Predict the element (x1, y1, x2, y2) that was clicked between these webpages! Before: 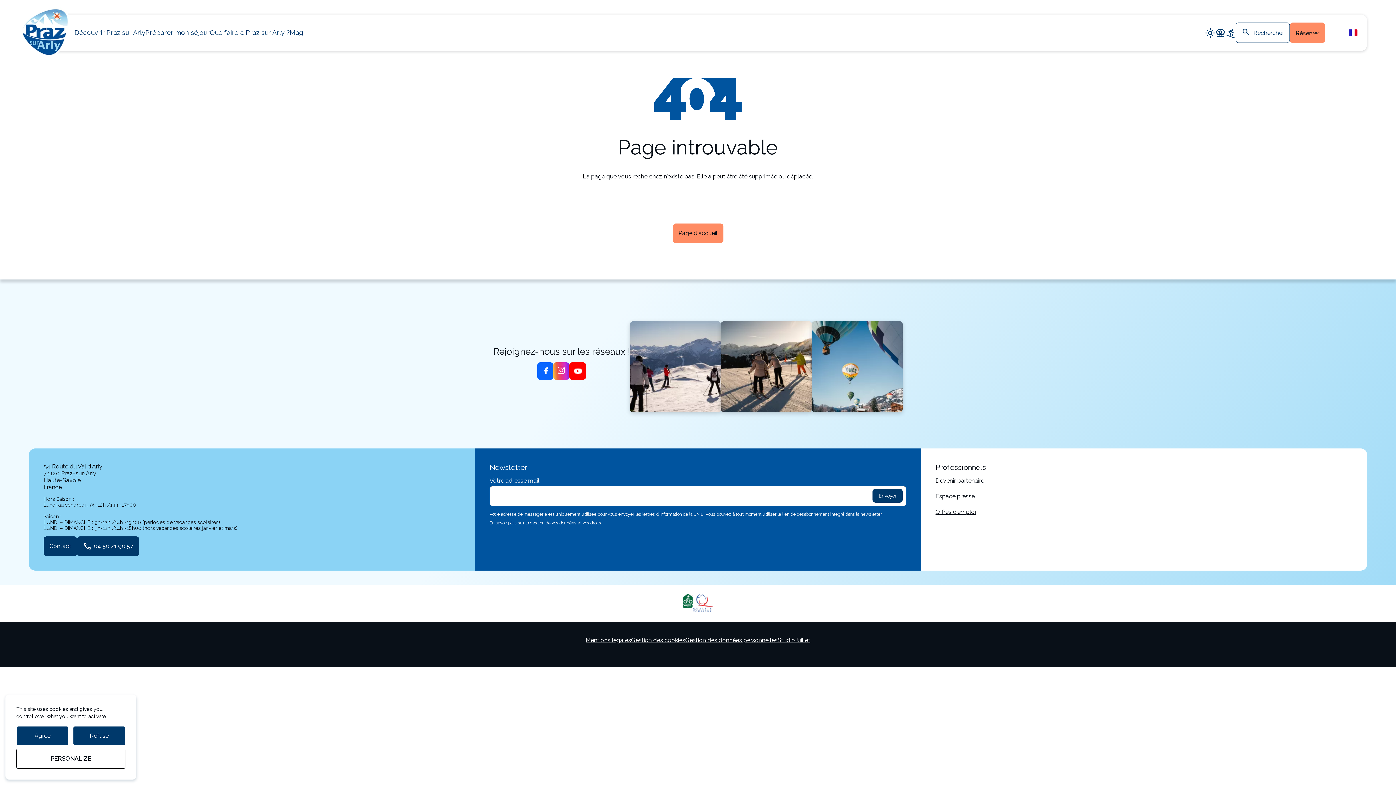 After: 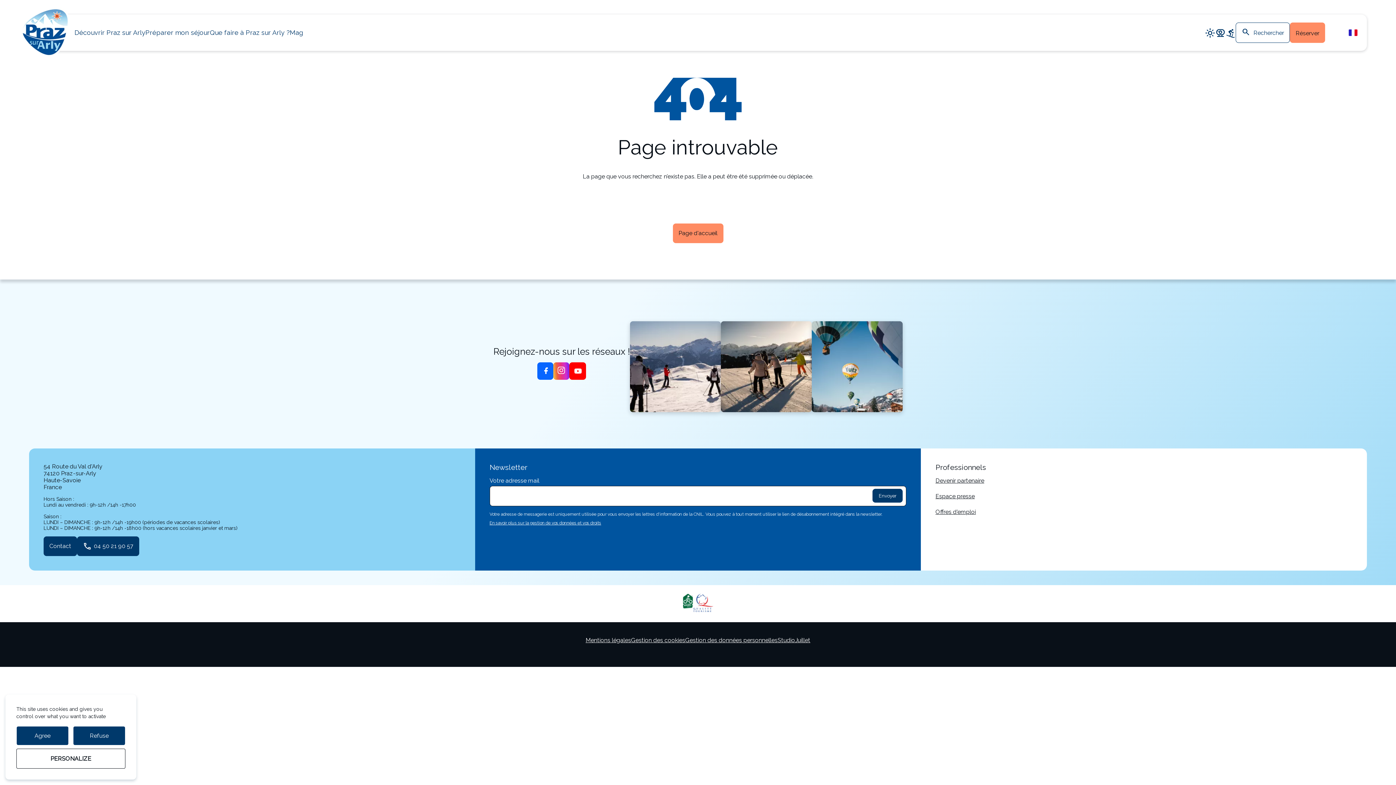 Action: bbox: (630, 321, 720, 412)